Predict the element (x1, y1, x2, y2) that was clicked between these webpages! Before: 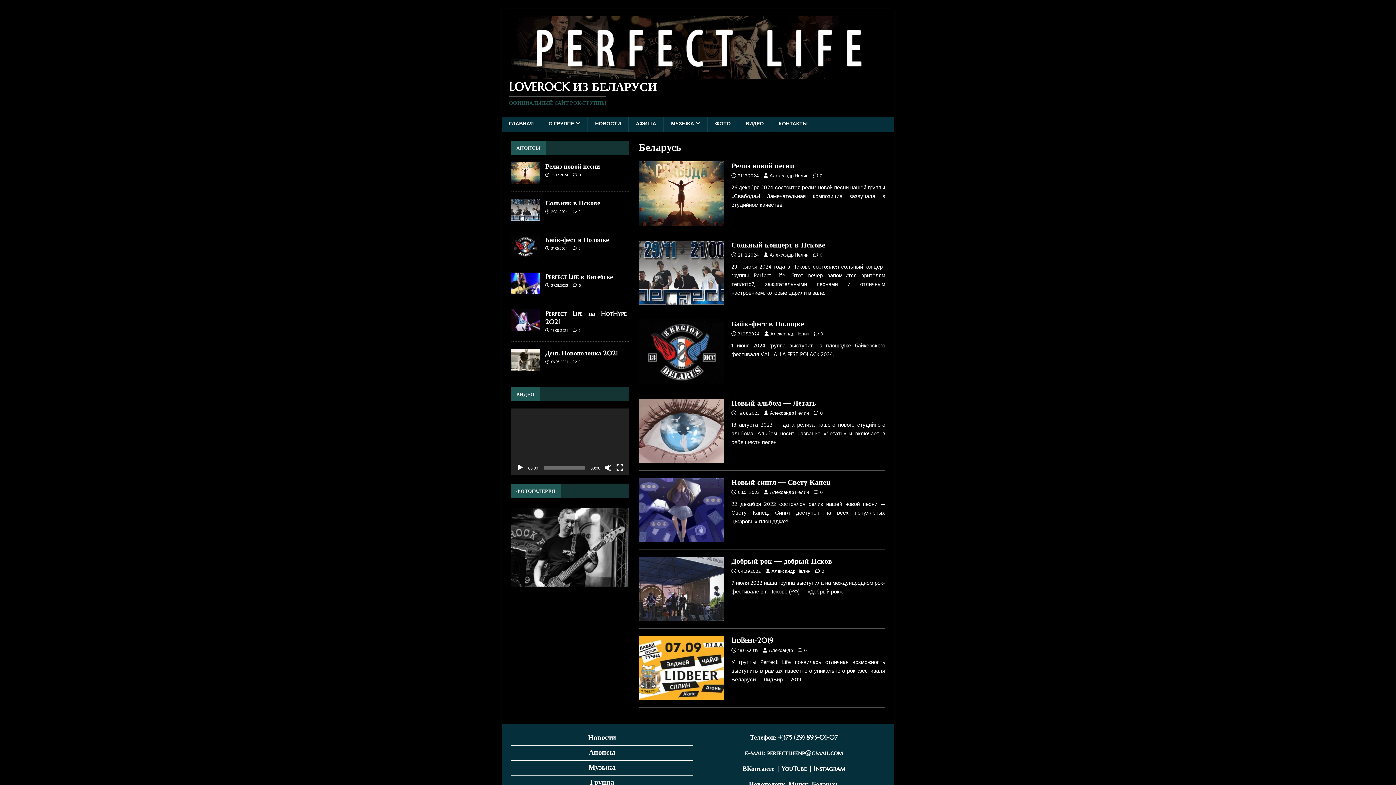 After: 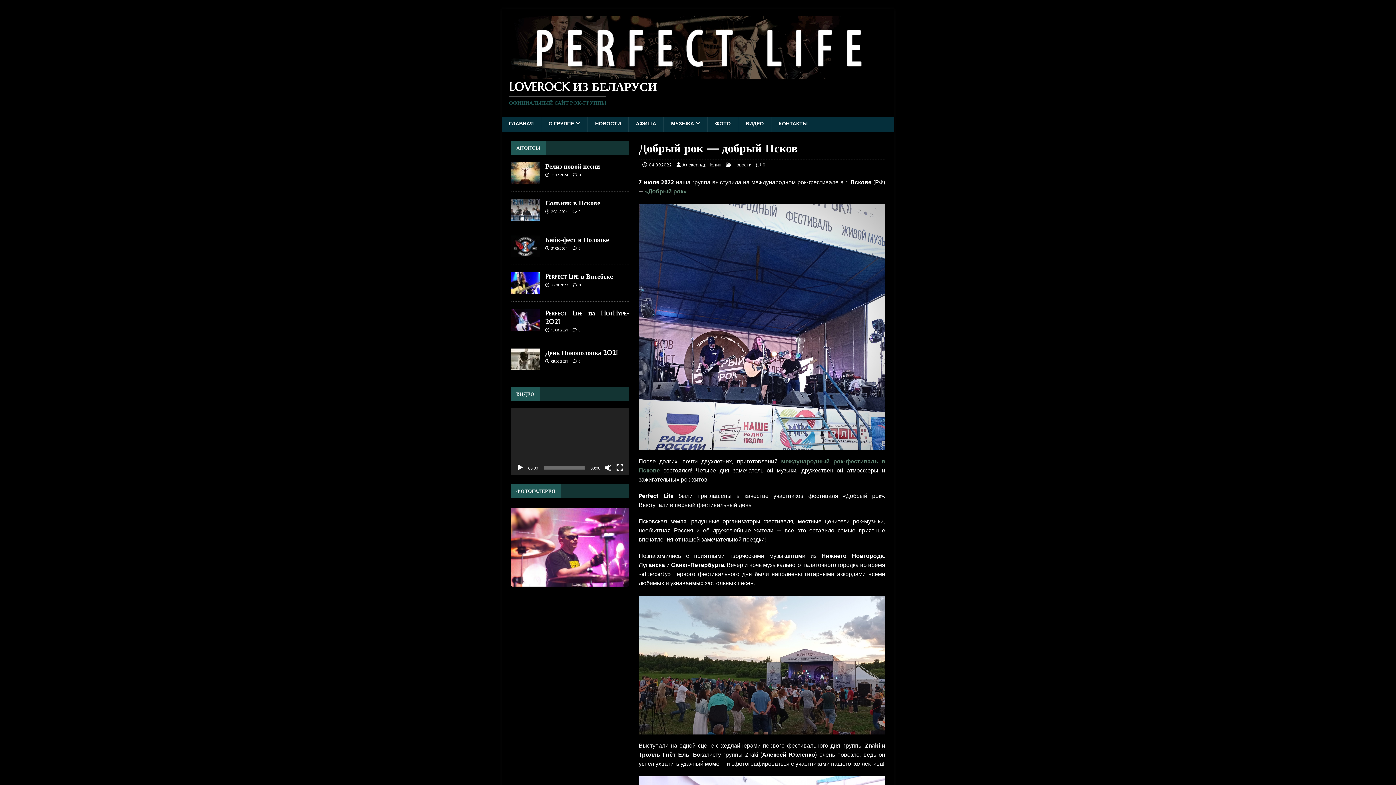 Action: bbox: (731, 557, 832, 566) label: Добрый рок — добрый Псков